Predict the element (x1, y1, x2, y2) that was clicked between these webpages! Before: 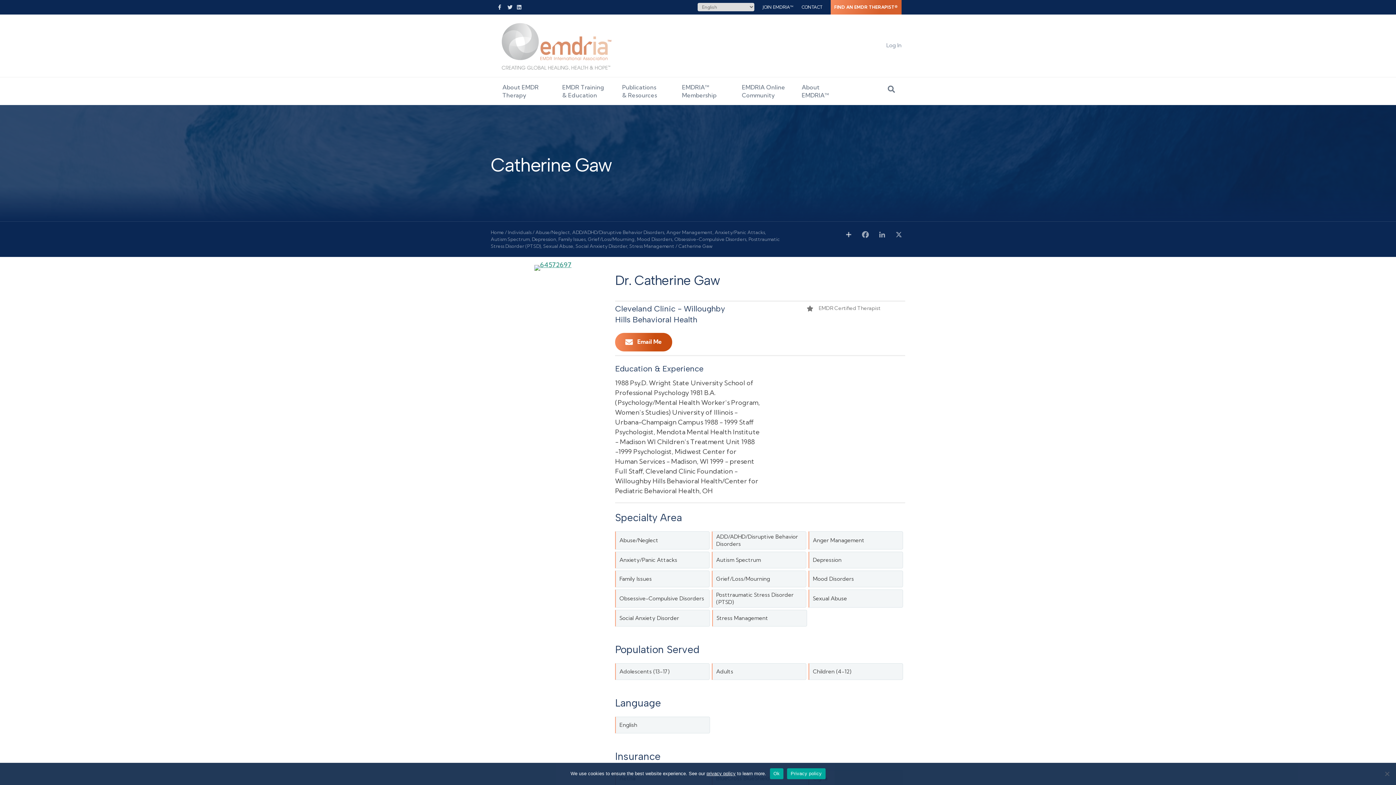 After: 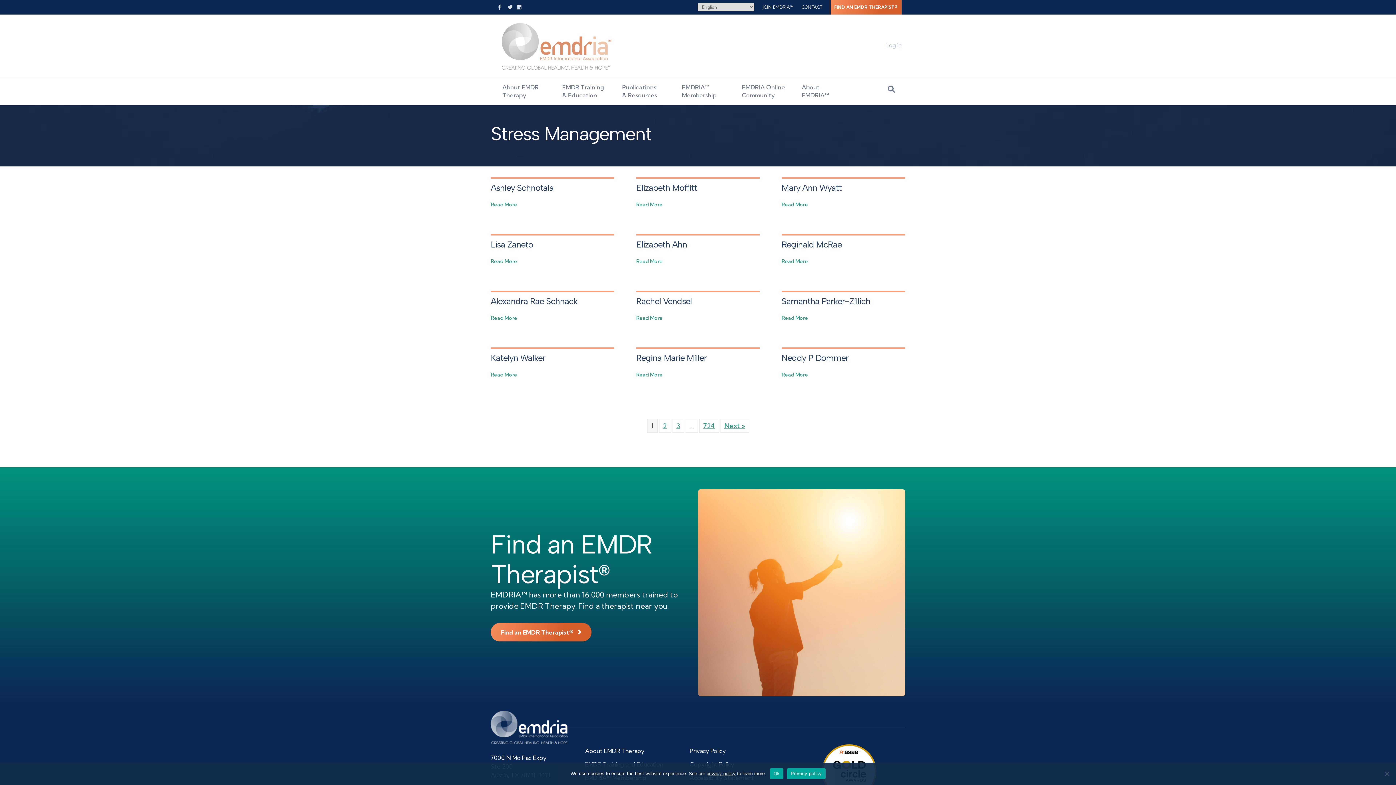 Action: bbox: (629, 243, 674, 249) label: Stress Management